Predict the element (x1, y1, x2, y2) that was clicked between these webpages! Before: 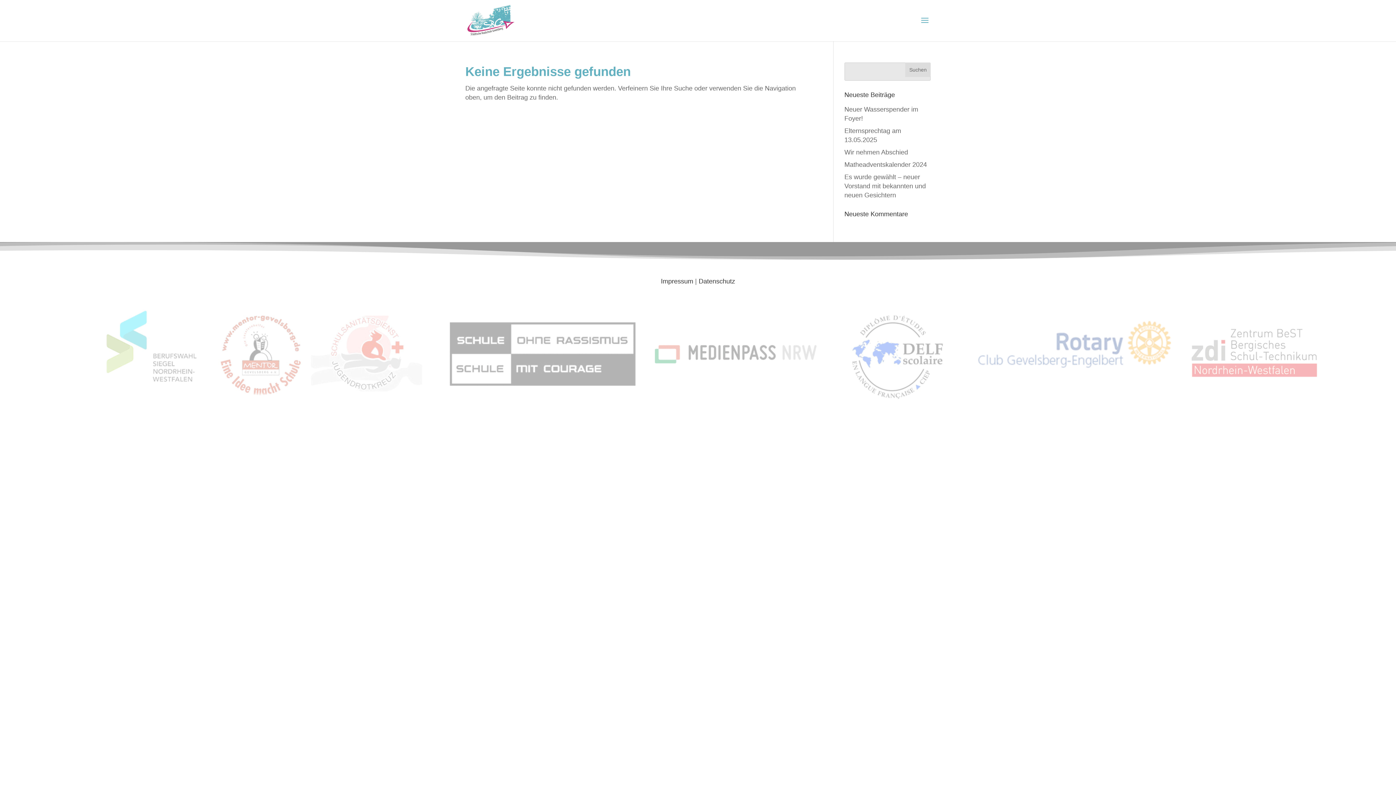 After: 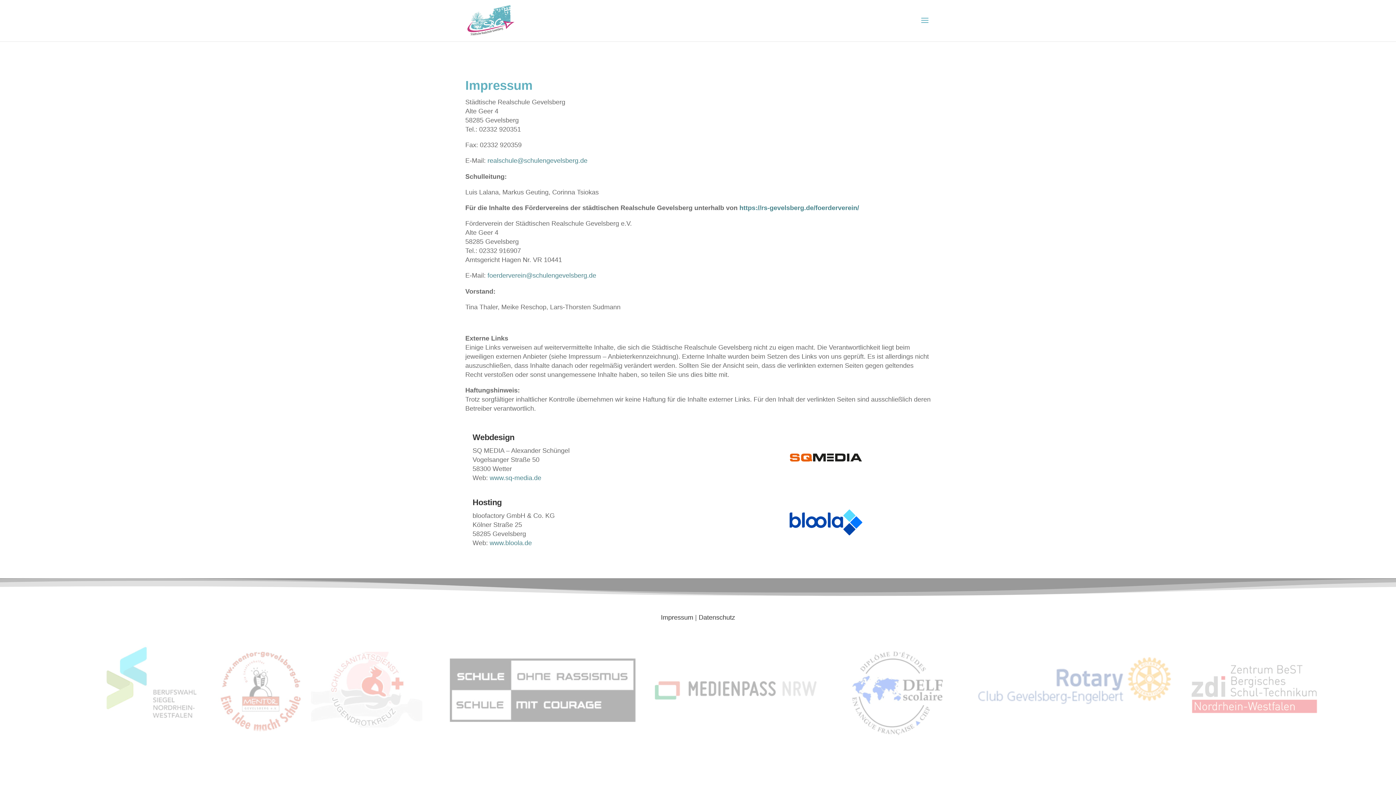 Action: bbox: (661, 277, 693, 285) label: Impressum